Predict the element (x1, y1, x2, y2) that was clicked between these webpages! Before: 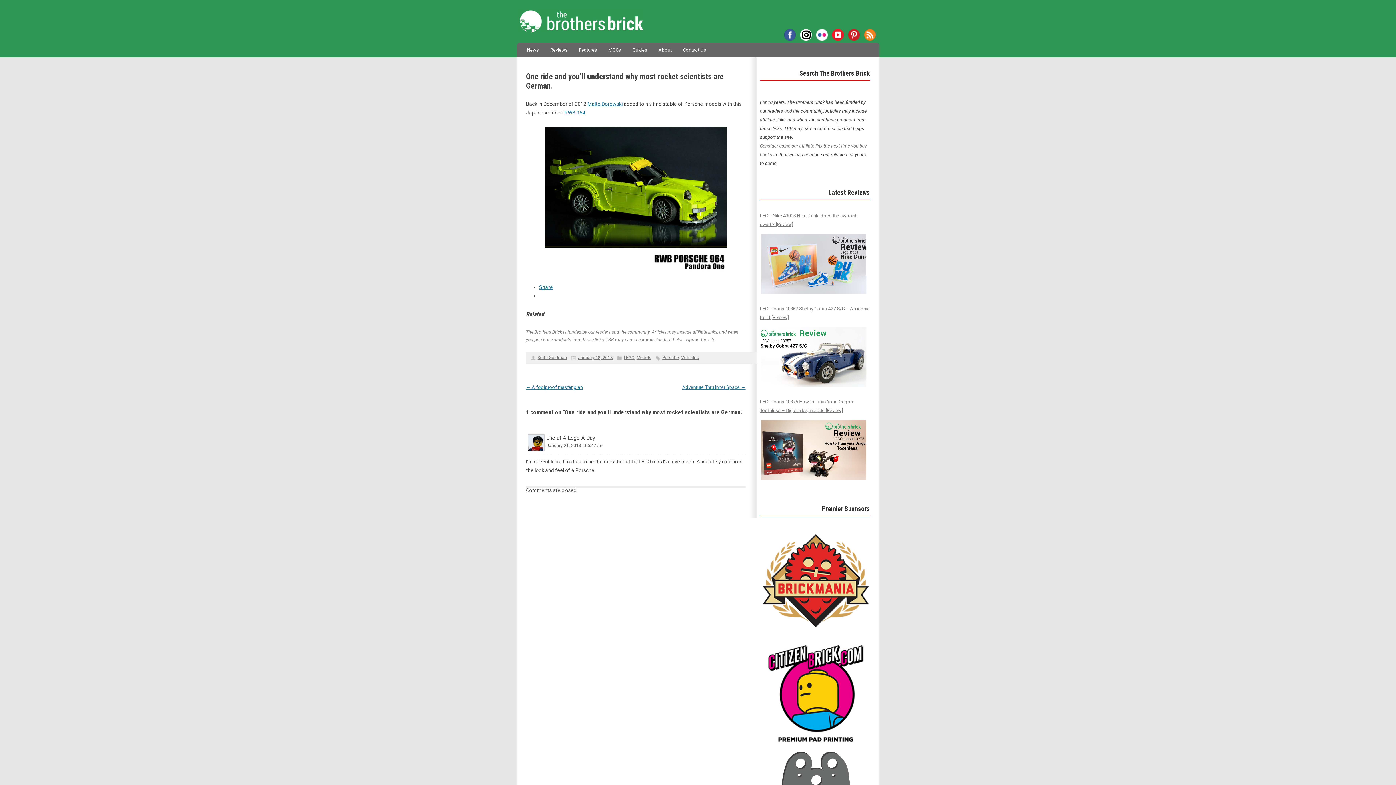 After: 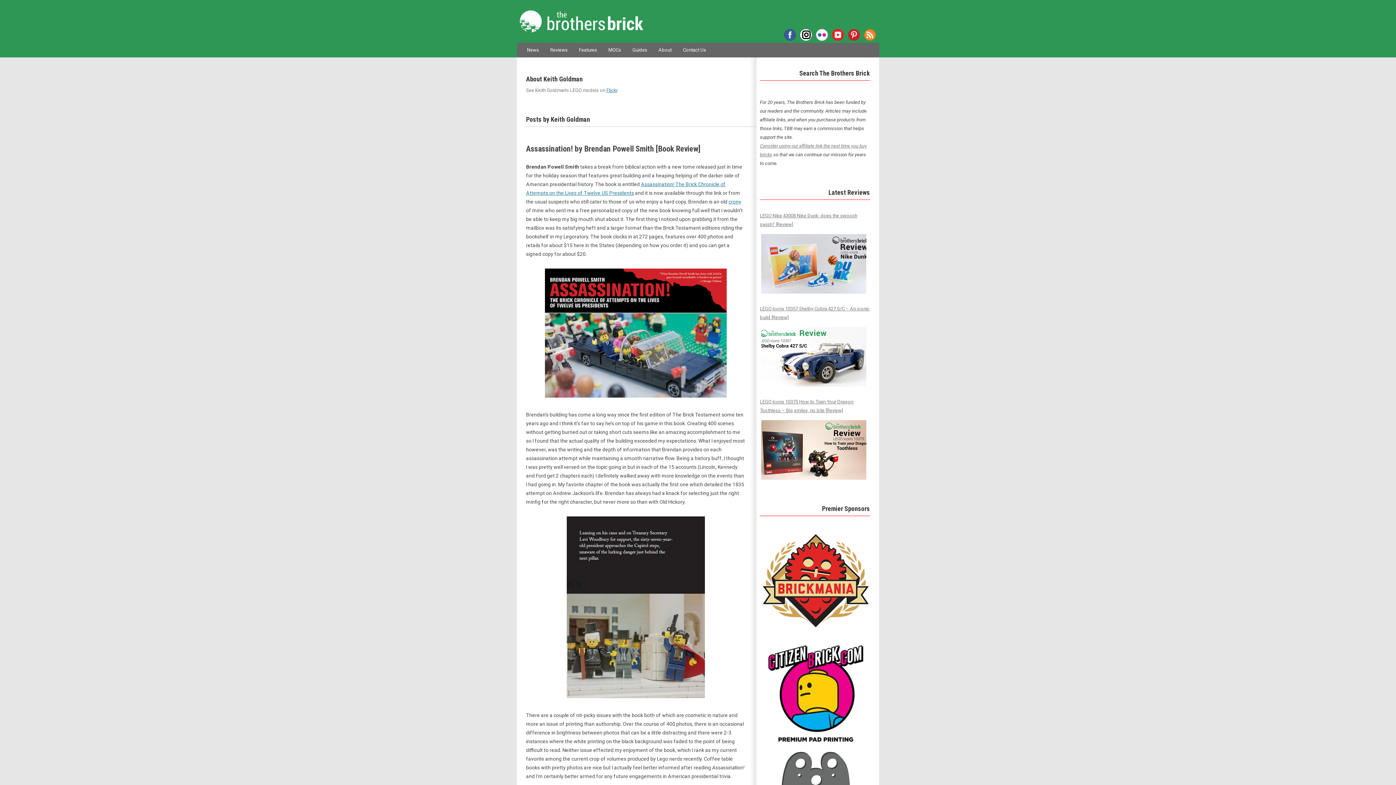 Action: bbox: (537, 355, 567, 360) label: Keith Goldman